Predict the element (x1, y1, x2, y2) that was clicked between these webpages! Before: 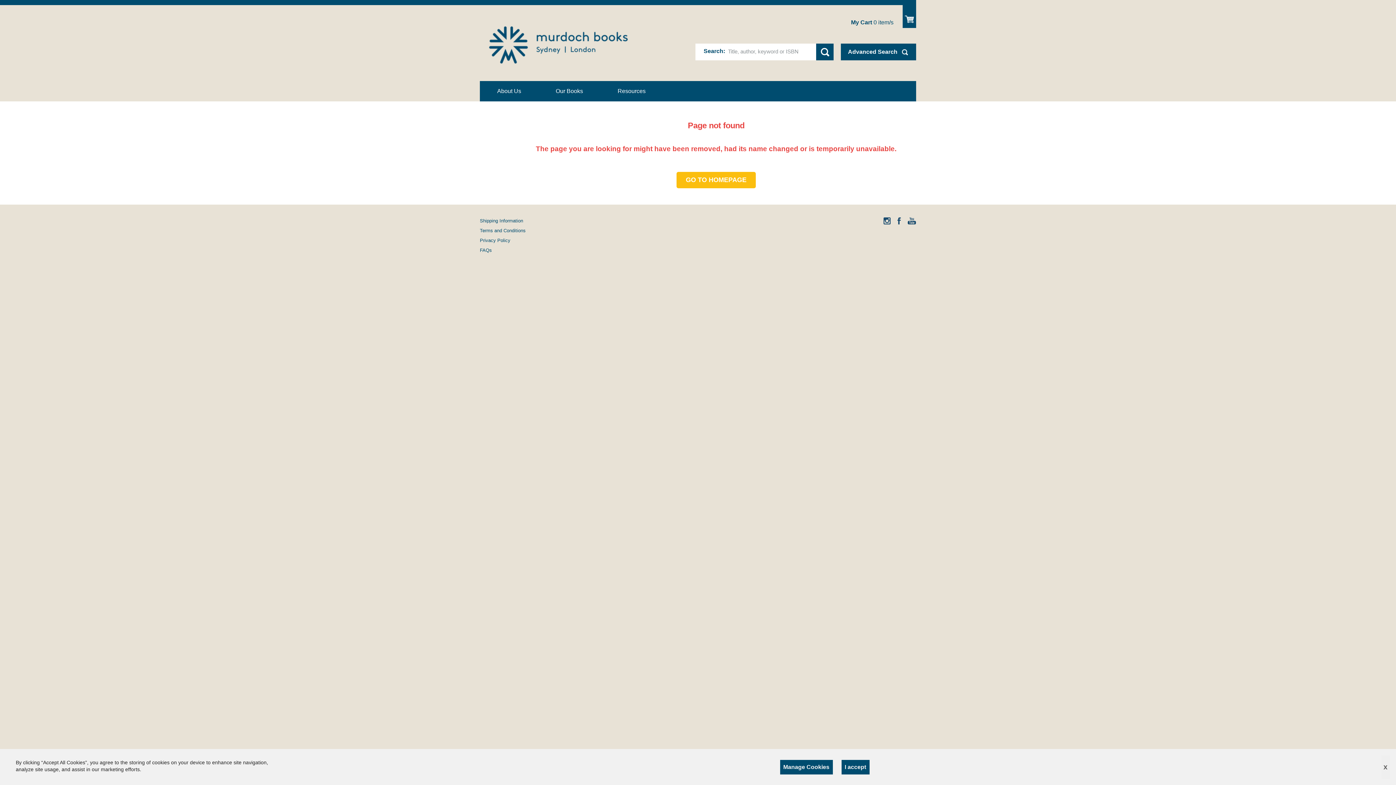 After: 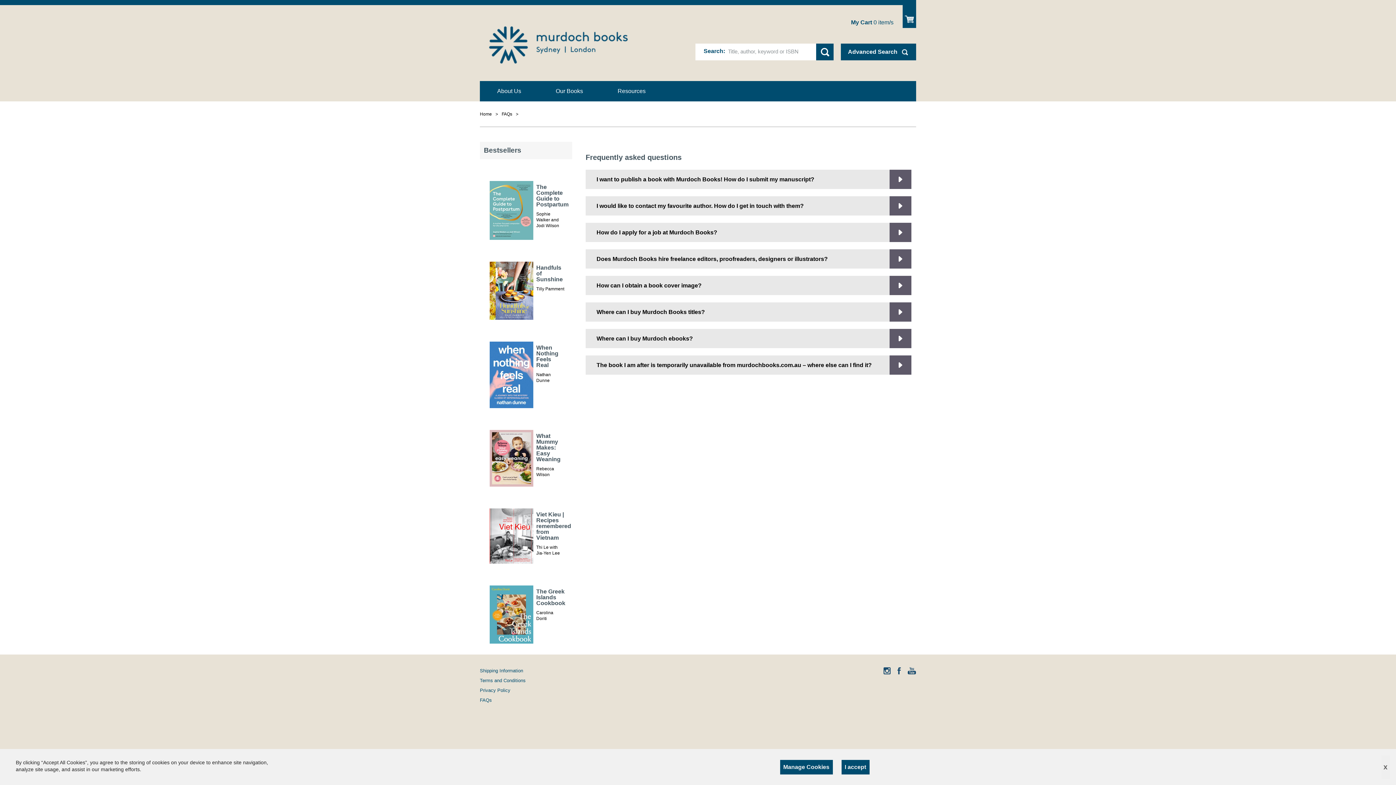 Action: bbox: (480, 247, 492, 253) label: FAQs